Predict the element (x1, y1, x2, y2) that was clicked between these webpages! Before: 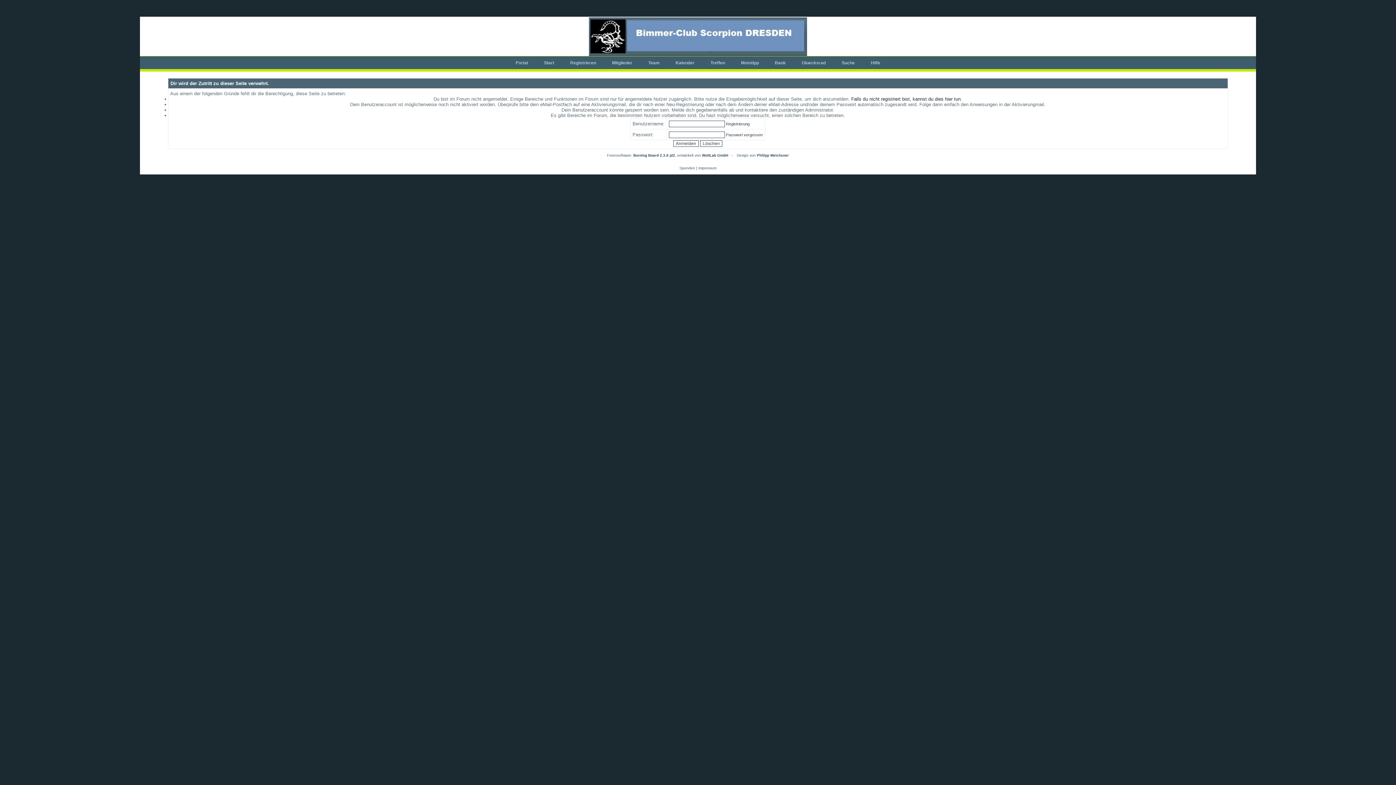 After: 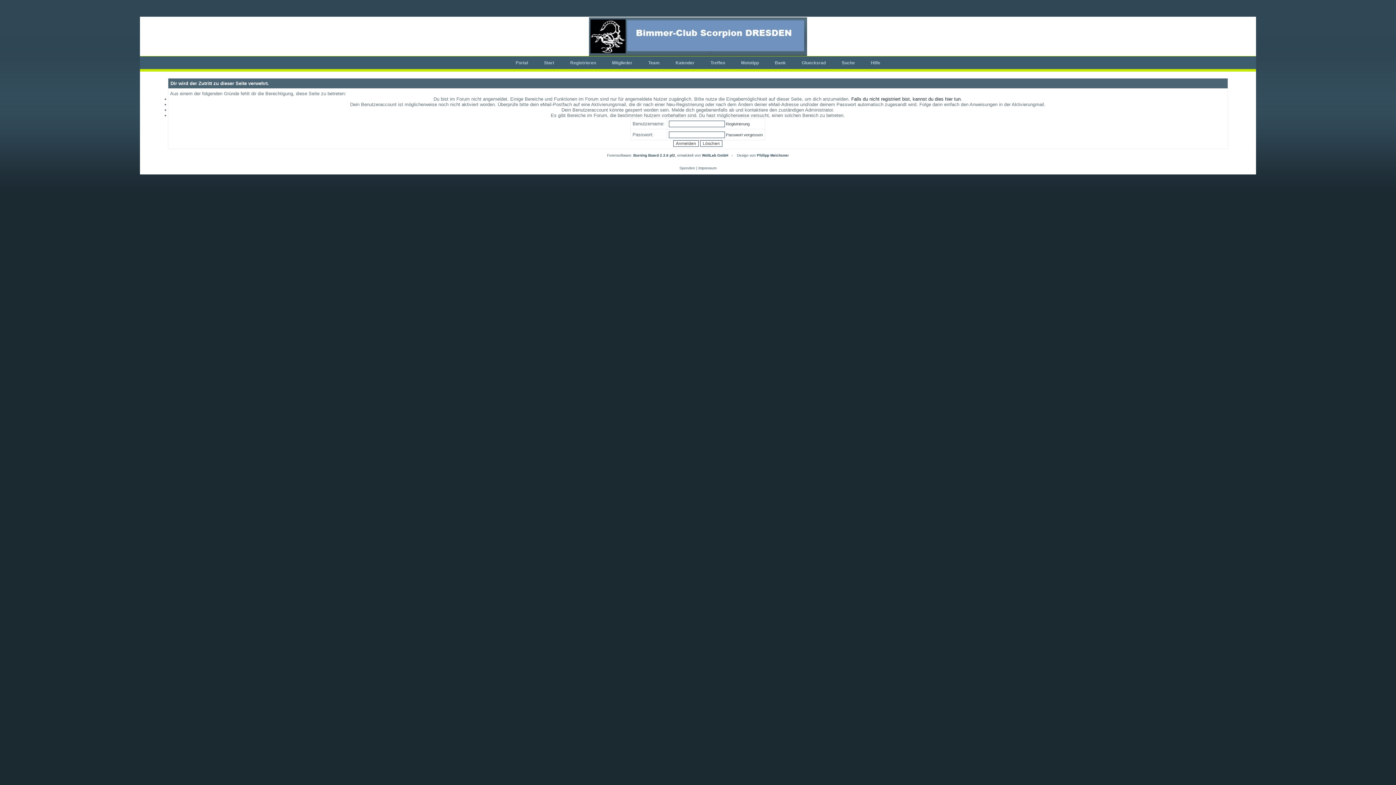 Action: bbox: (671, 56, 698, 67) label: Kalender